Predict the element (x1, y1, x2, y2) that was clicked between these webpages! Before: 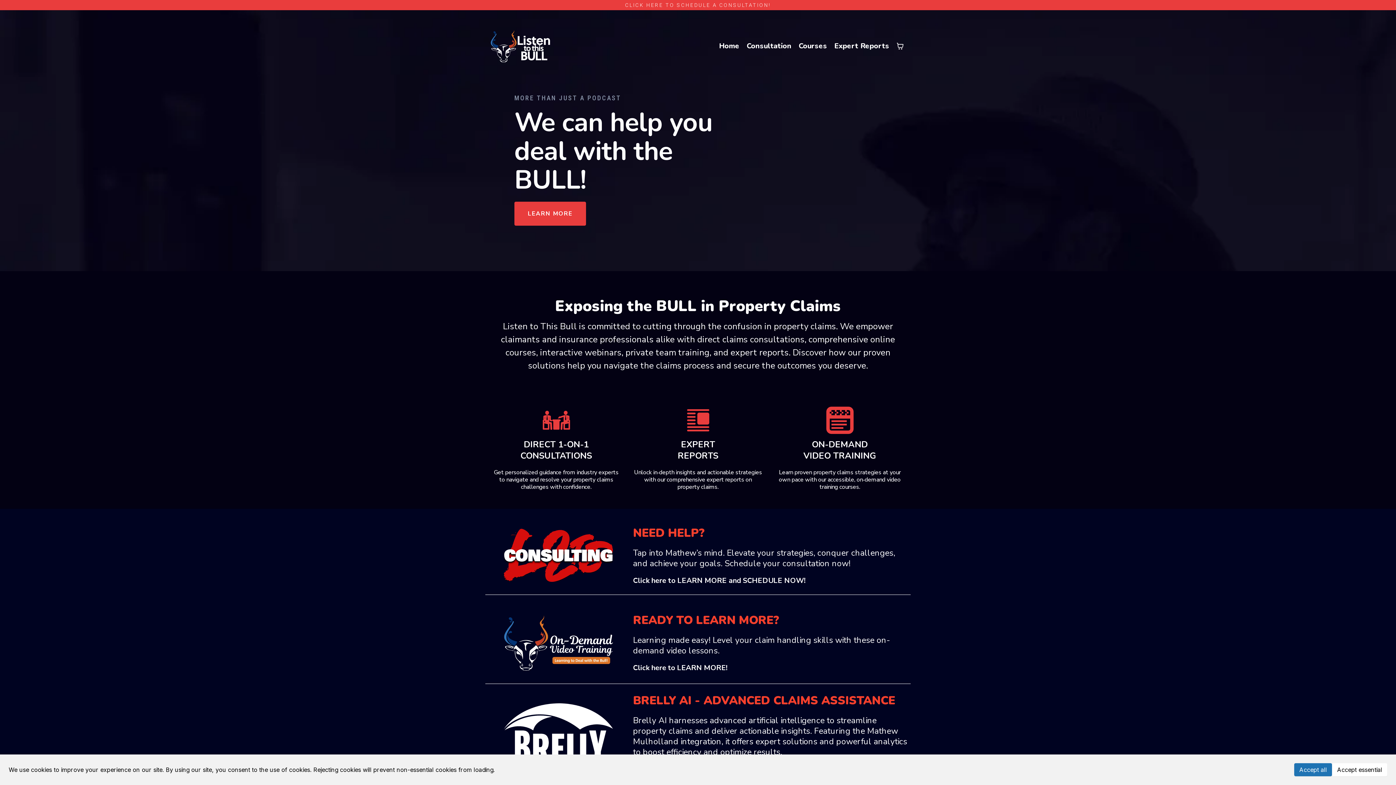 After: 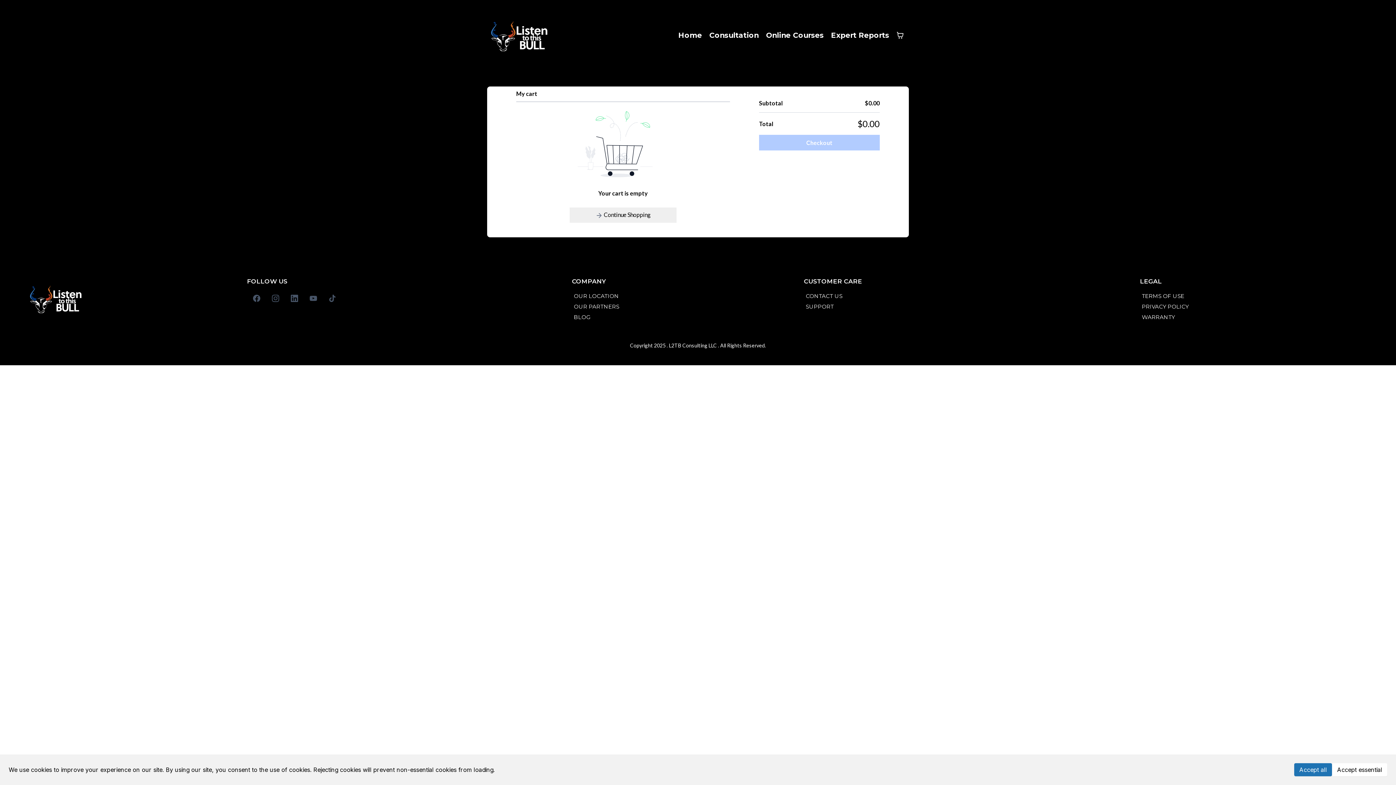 Action: bbox: (896, 42, 904, 49)